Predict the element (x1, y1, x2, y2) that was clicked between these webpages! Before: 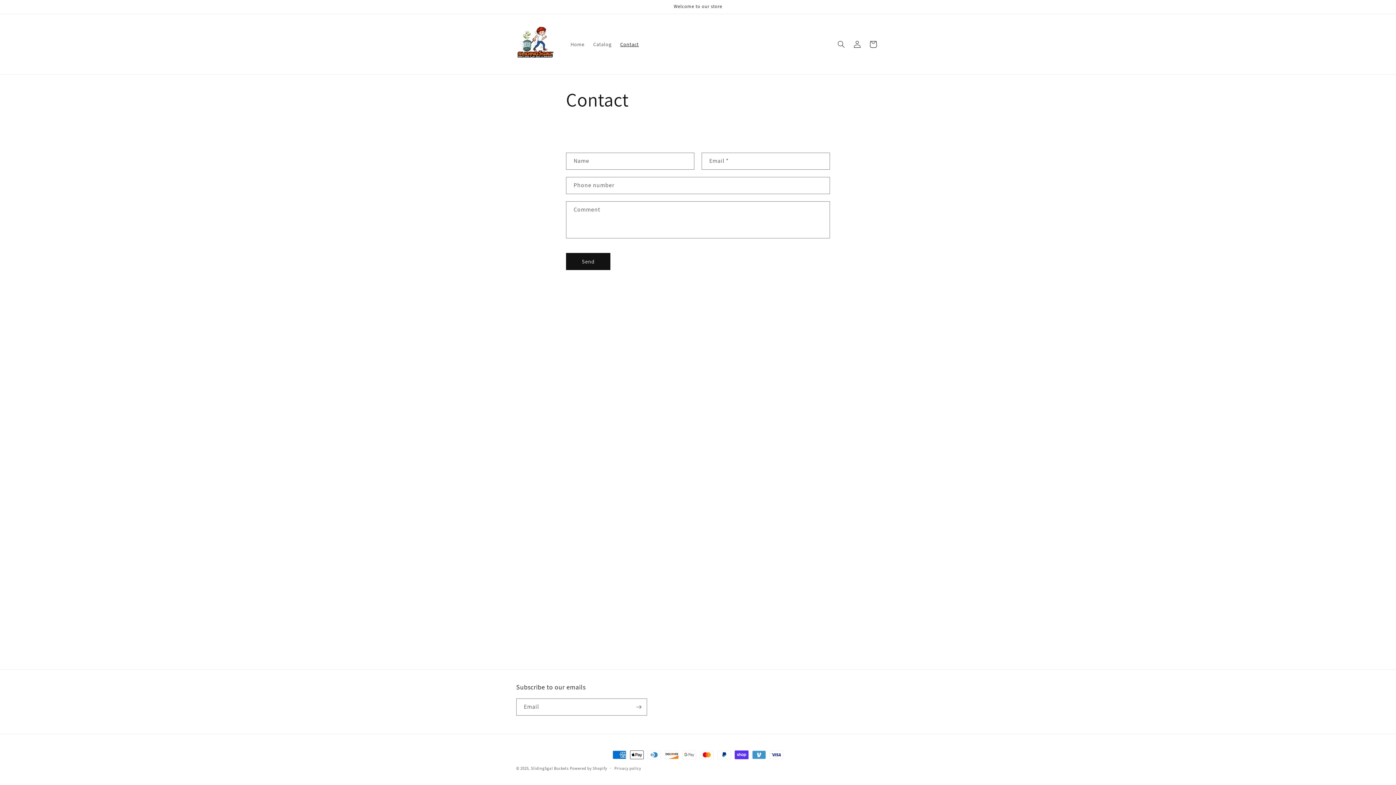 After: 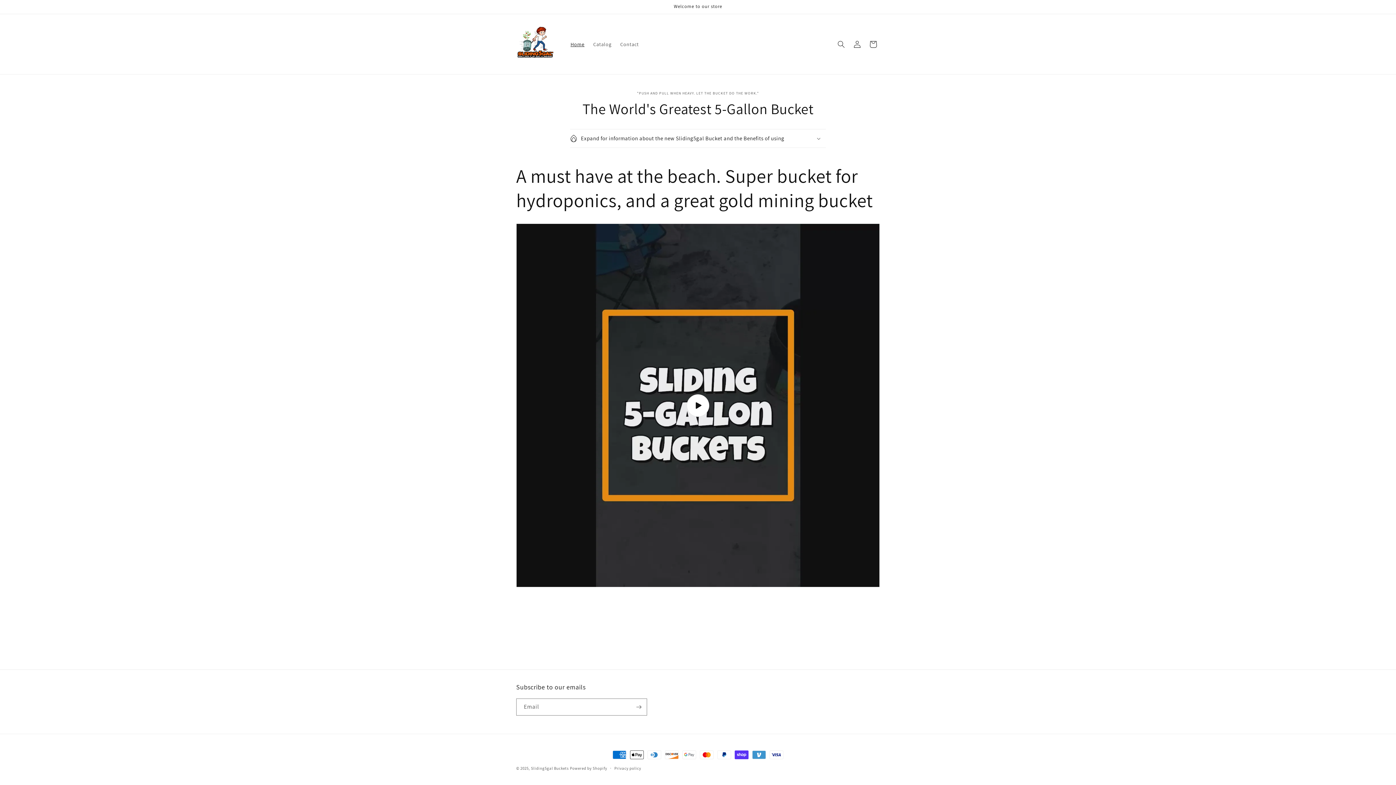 Action: label: Home bbox: (566, 36, 589, 51)